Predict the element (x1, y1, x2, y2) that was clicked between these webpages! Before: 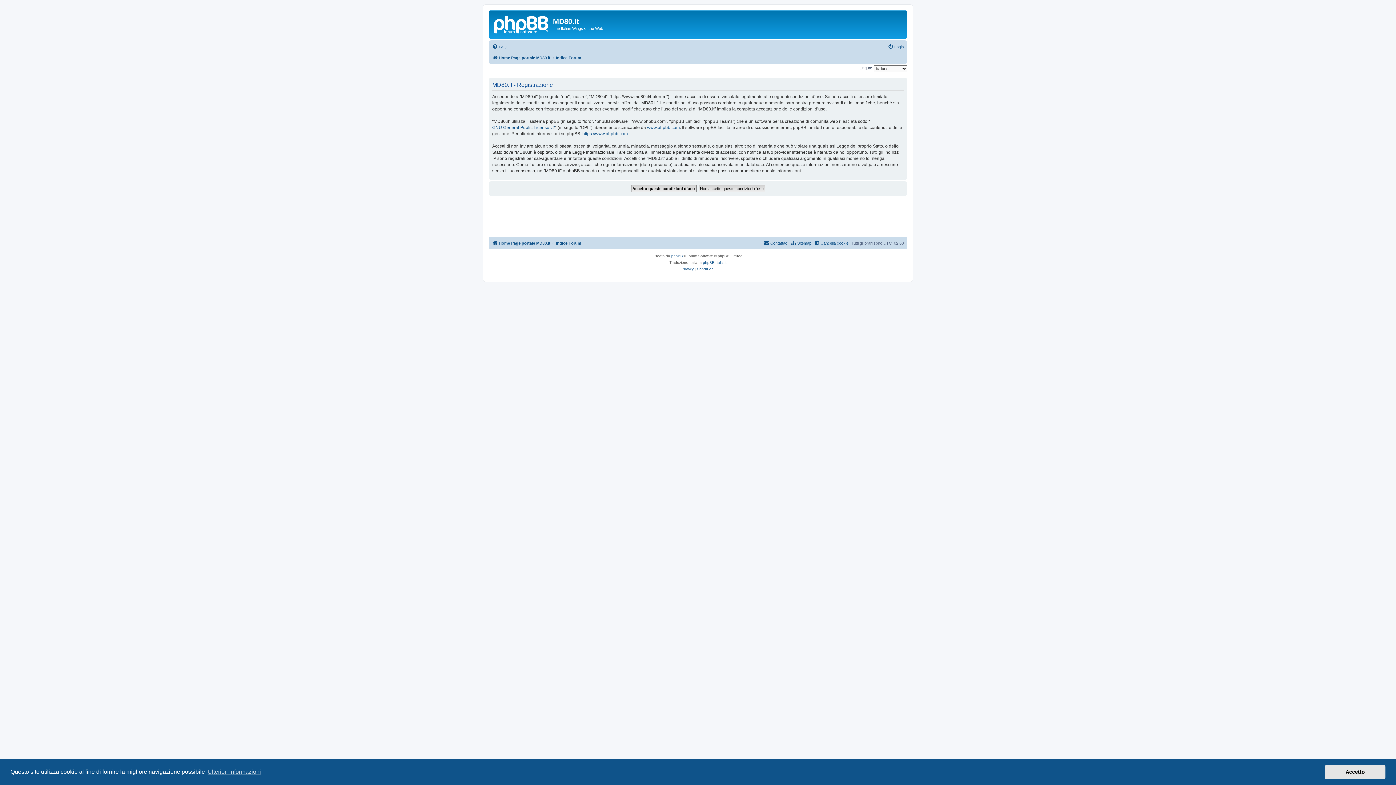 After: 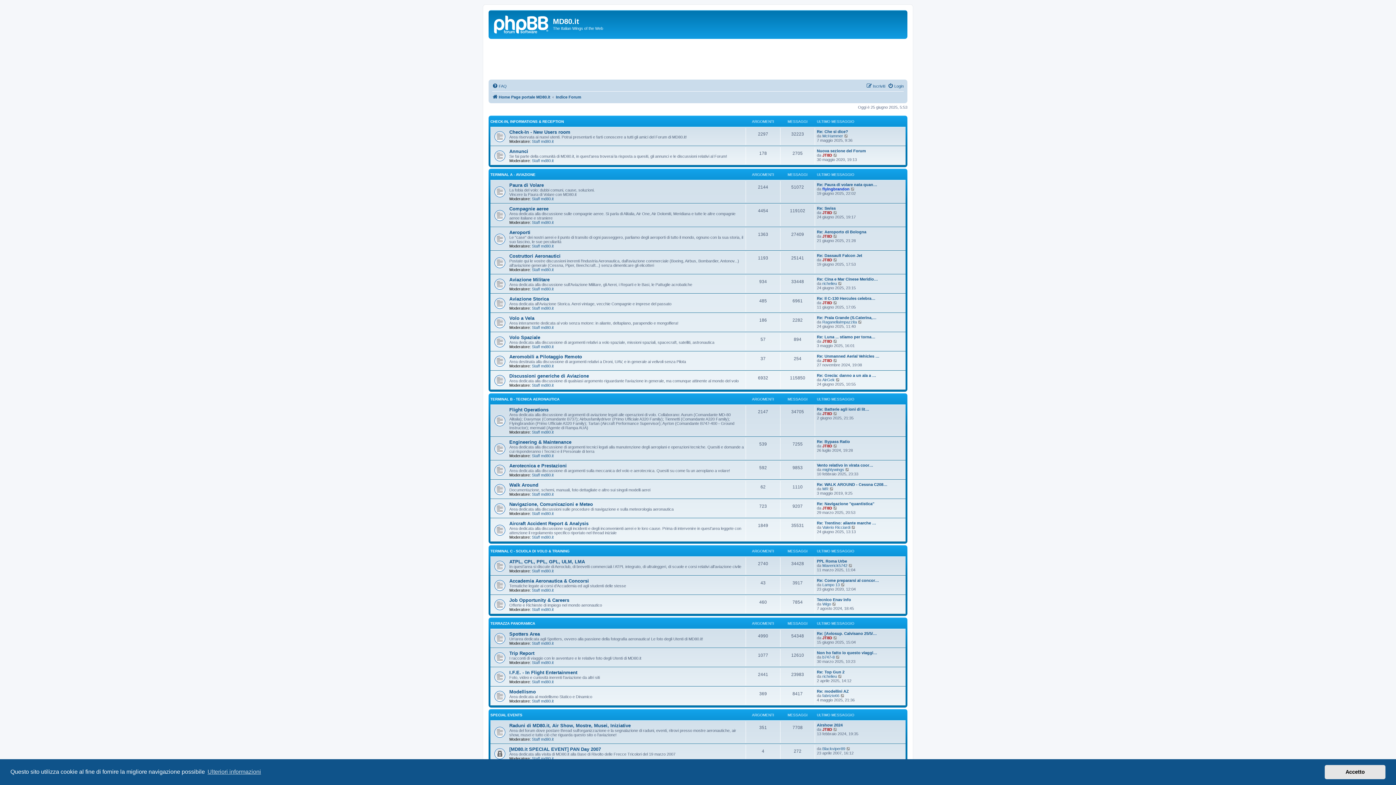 Action: label: Indice Forum bbox: (556, 238, 581, 247)